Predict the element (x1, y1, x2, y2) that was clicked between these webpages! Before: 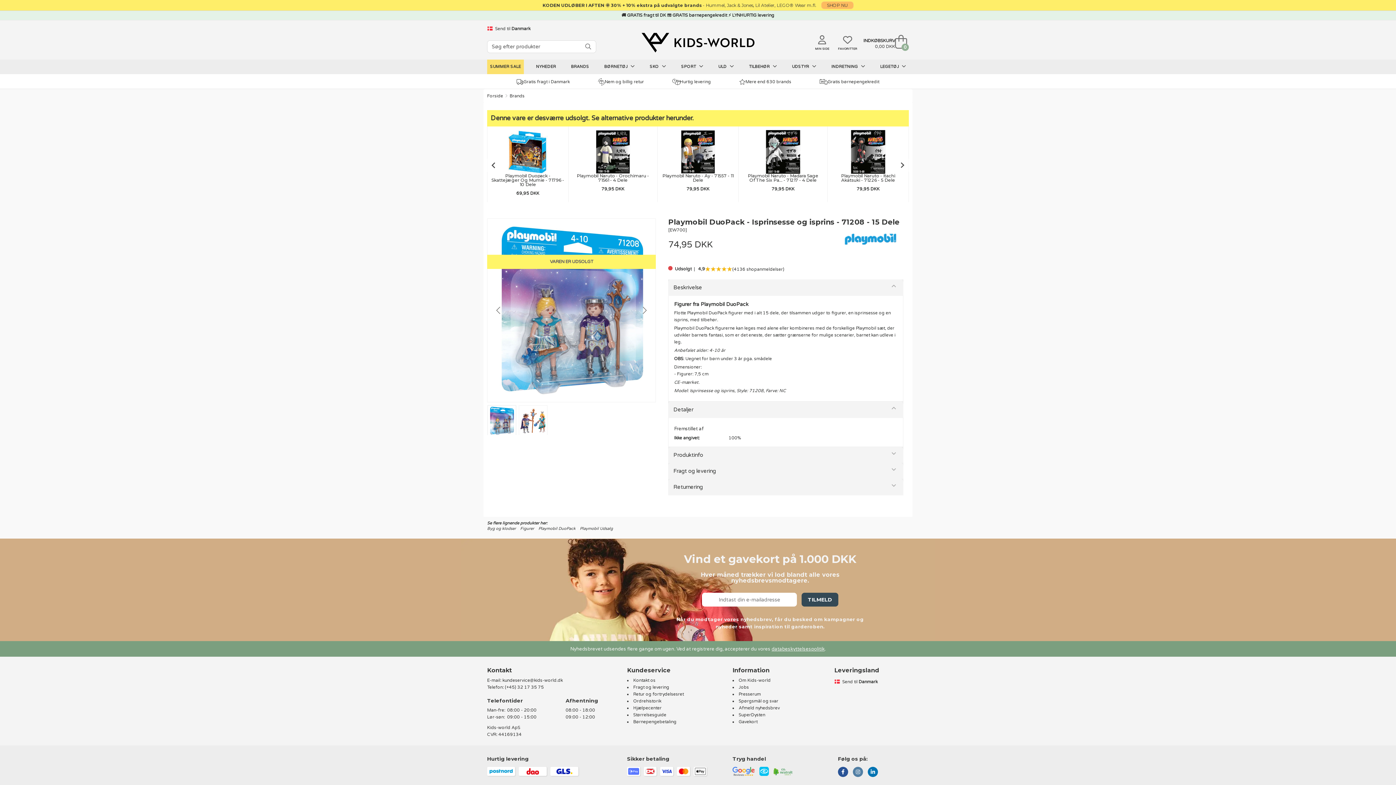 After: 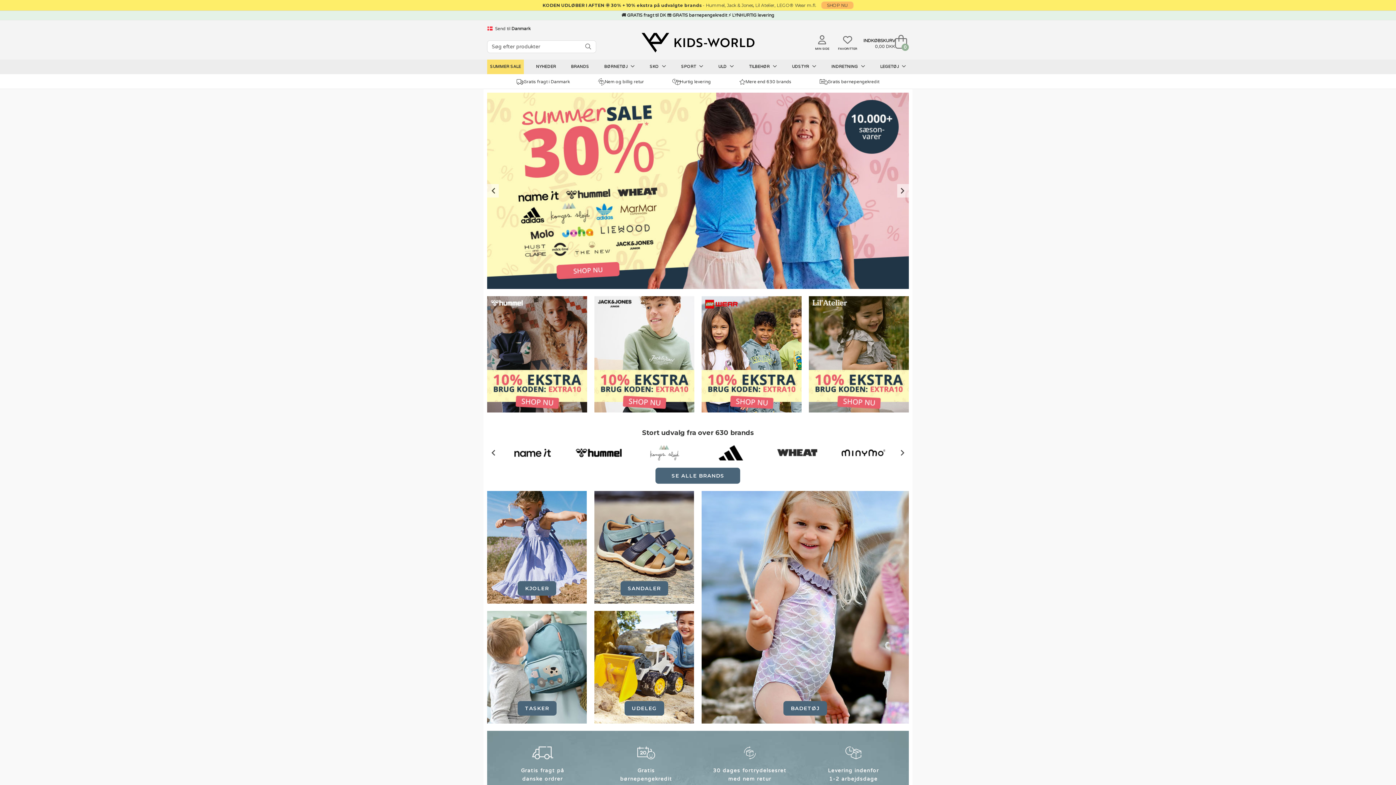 Action: bbox: (641, 32, 754, 52)